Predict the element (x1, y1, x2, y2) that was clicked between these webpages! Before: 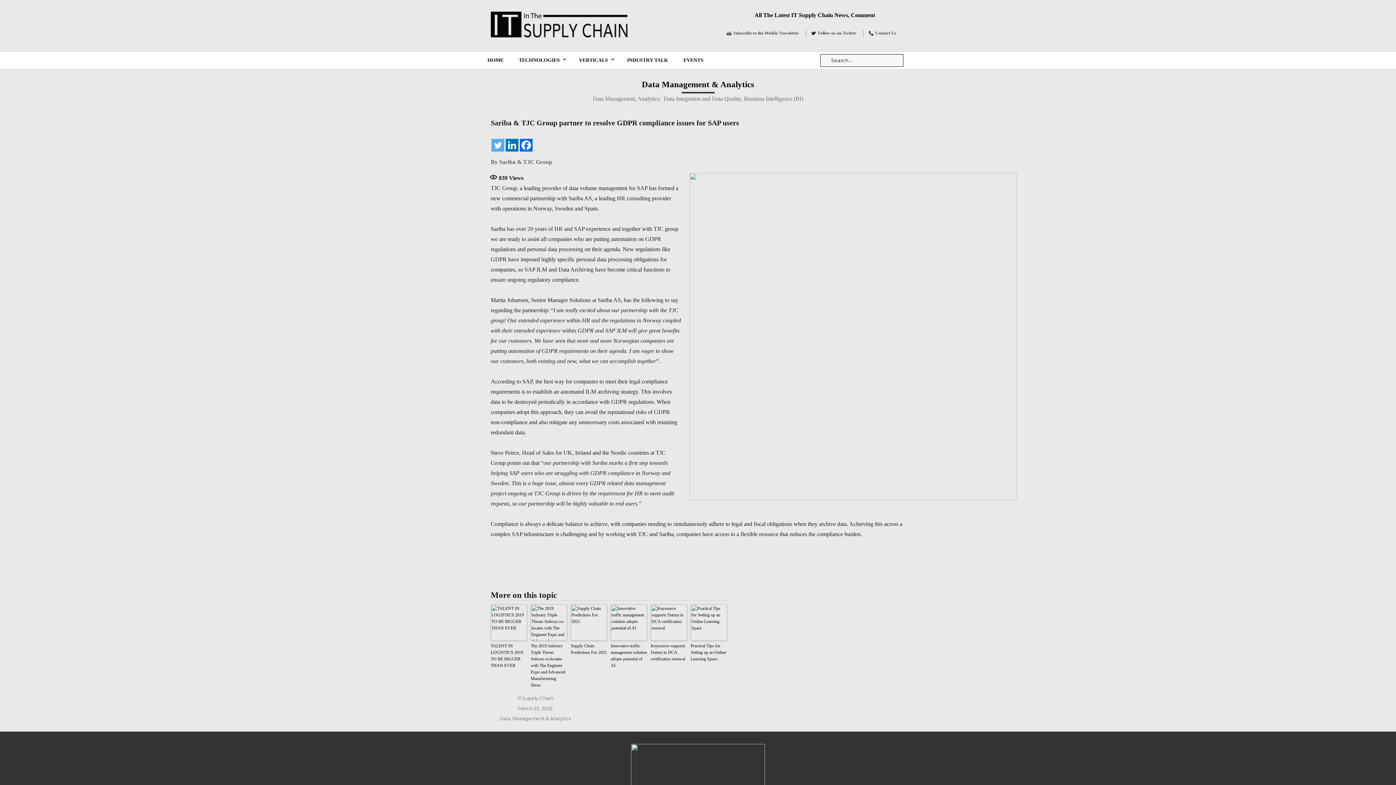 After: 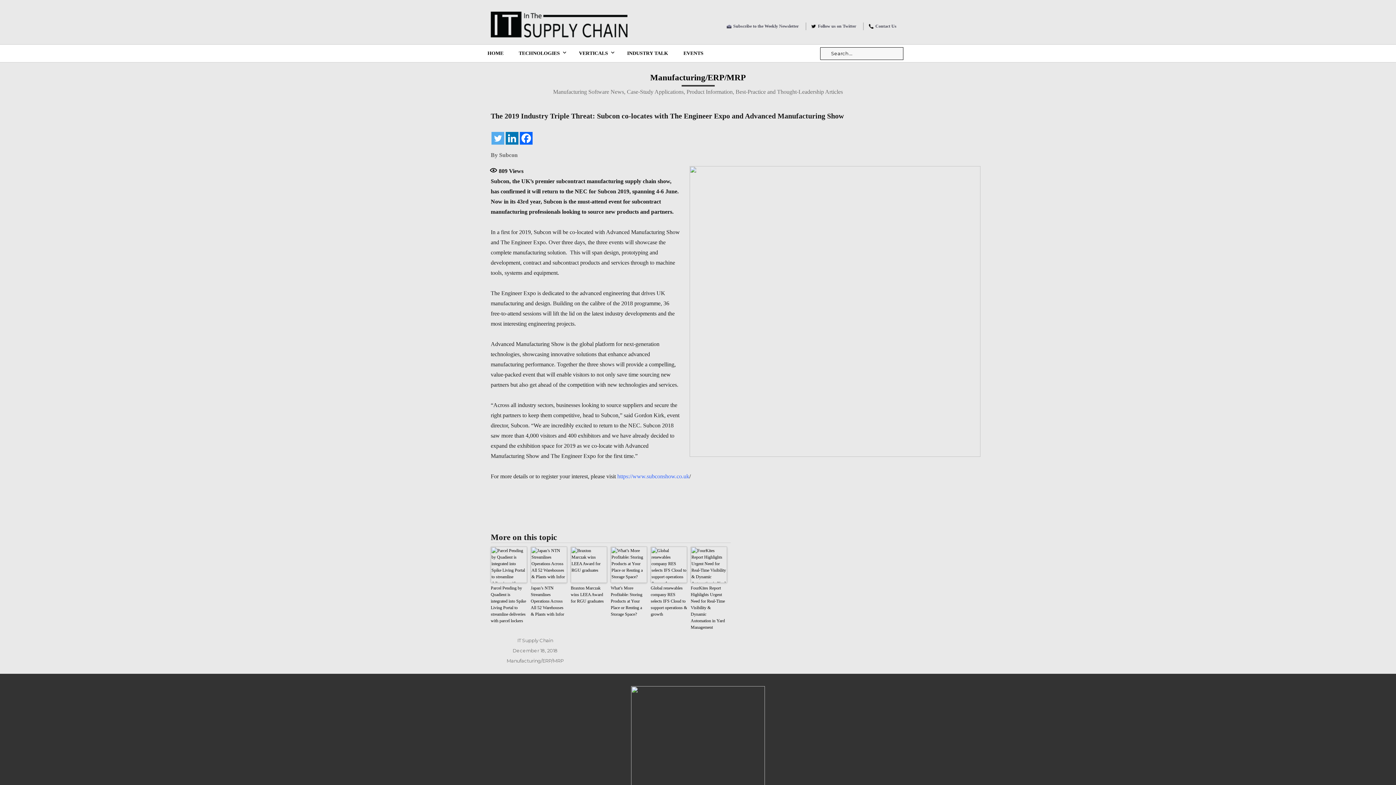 Action: label: The 2019 Industry Triple Threat: Subcon co-locates with The Engineer Expo and Advanced Manufacturing Show bbox: (530, 642, 567, 688)